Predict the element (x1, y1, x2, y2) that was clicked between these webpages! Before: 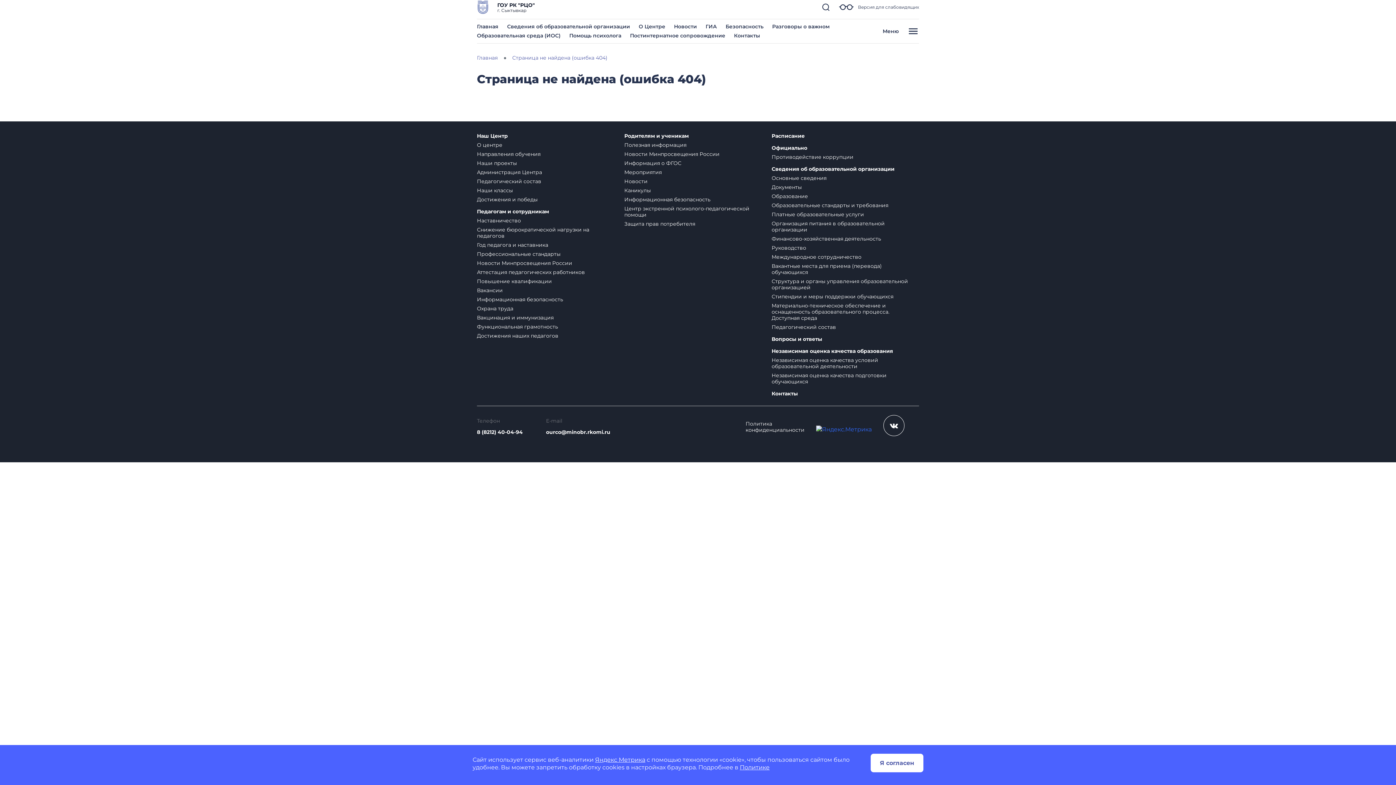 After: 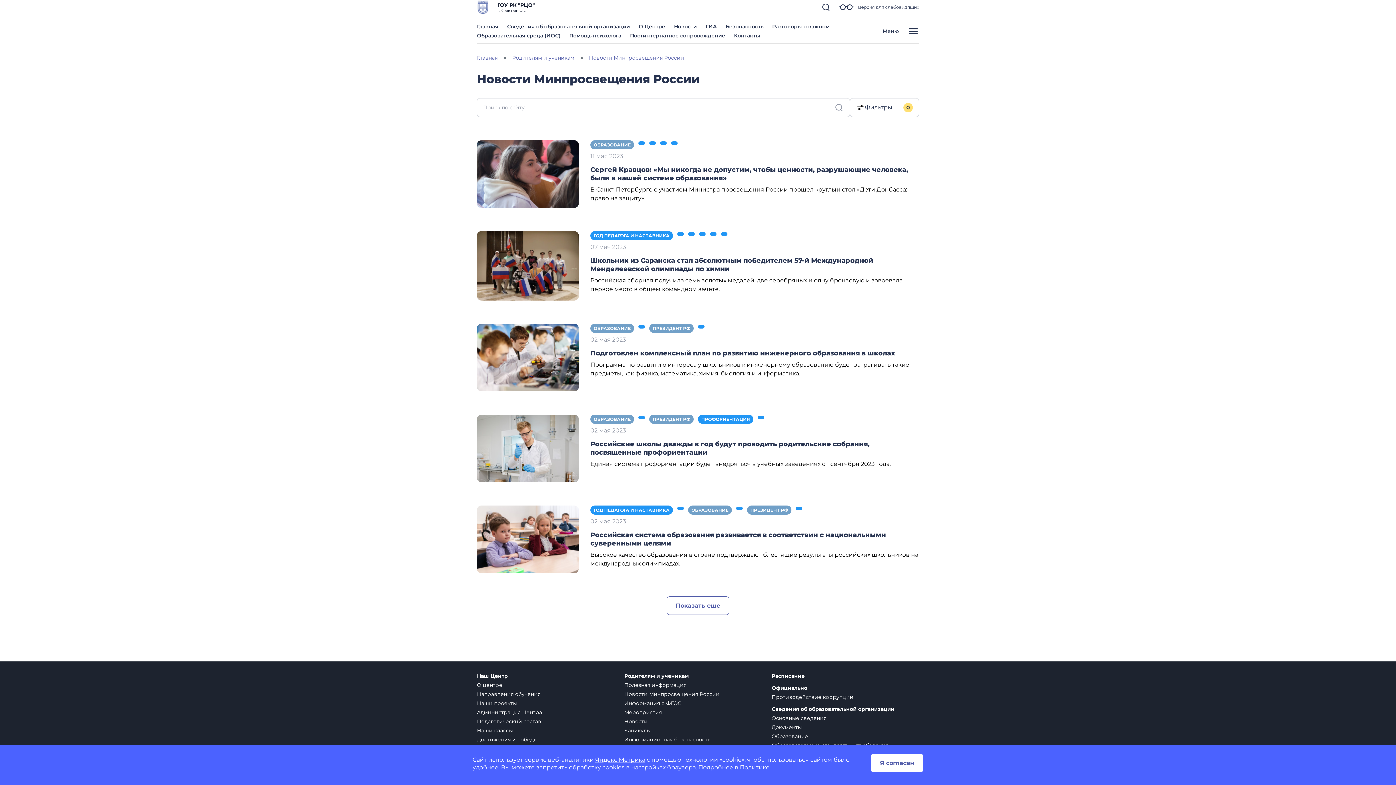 Action: label: Новости Минпросвещения России bbox: (624, 150, 719, 157)